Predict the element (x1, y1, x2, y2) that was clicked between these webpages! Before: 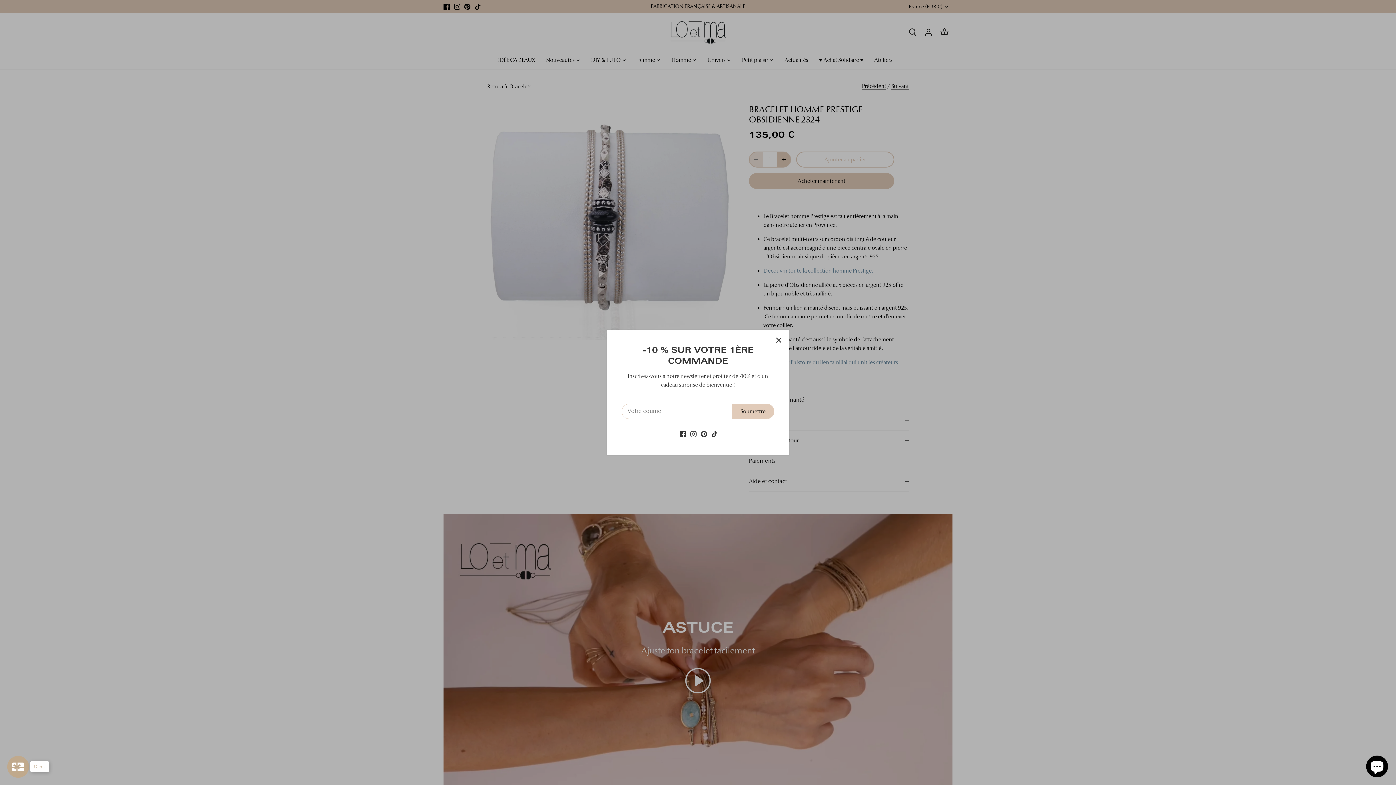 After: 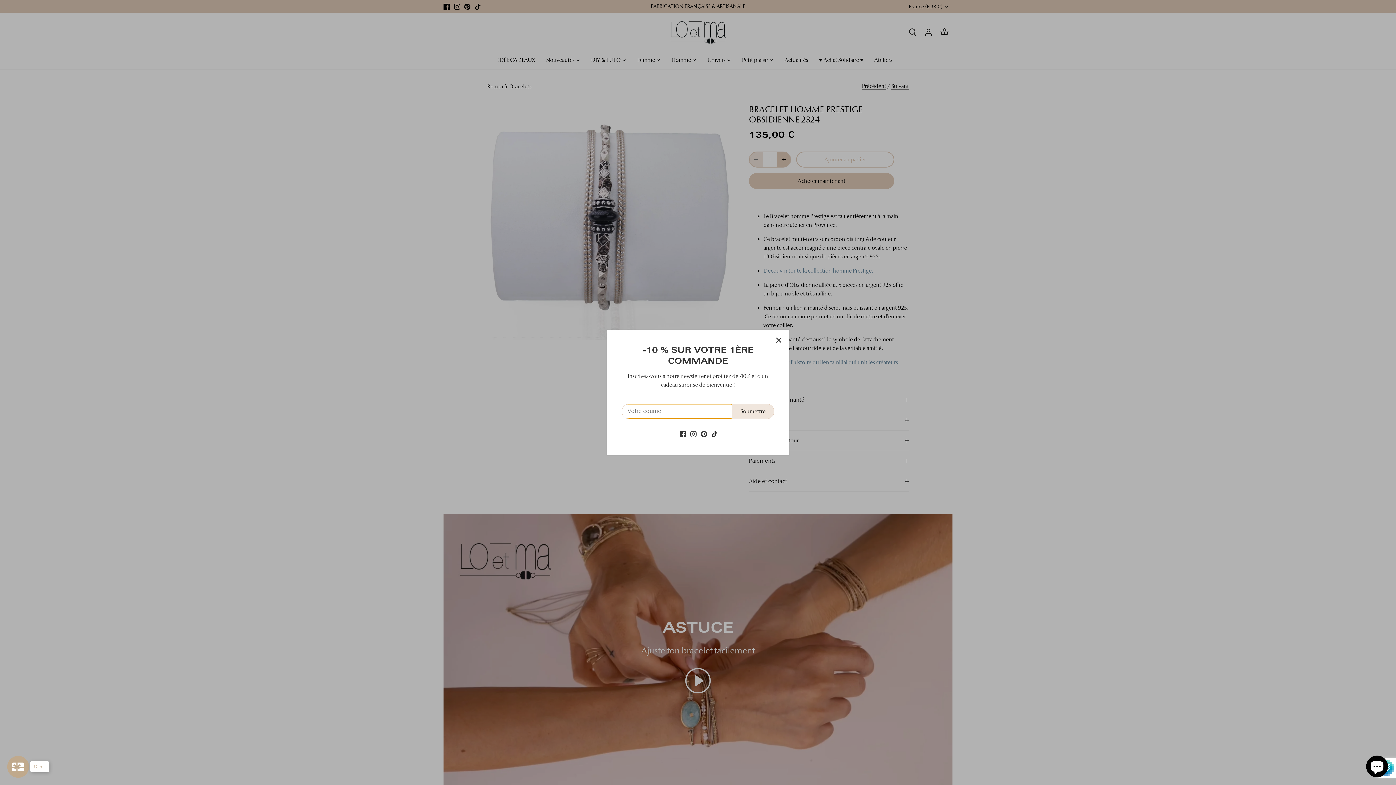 Action: bbox: (732, 404, 774, 419) label: Soumettre